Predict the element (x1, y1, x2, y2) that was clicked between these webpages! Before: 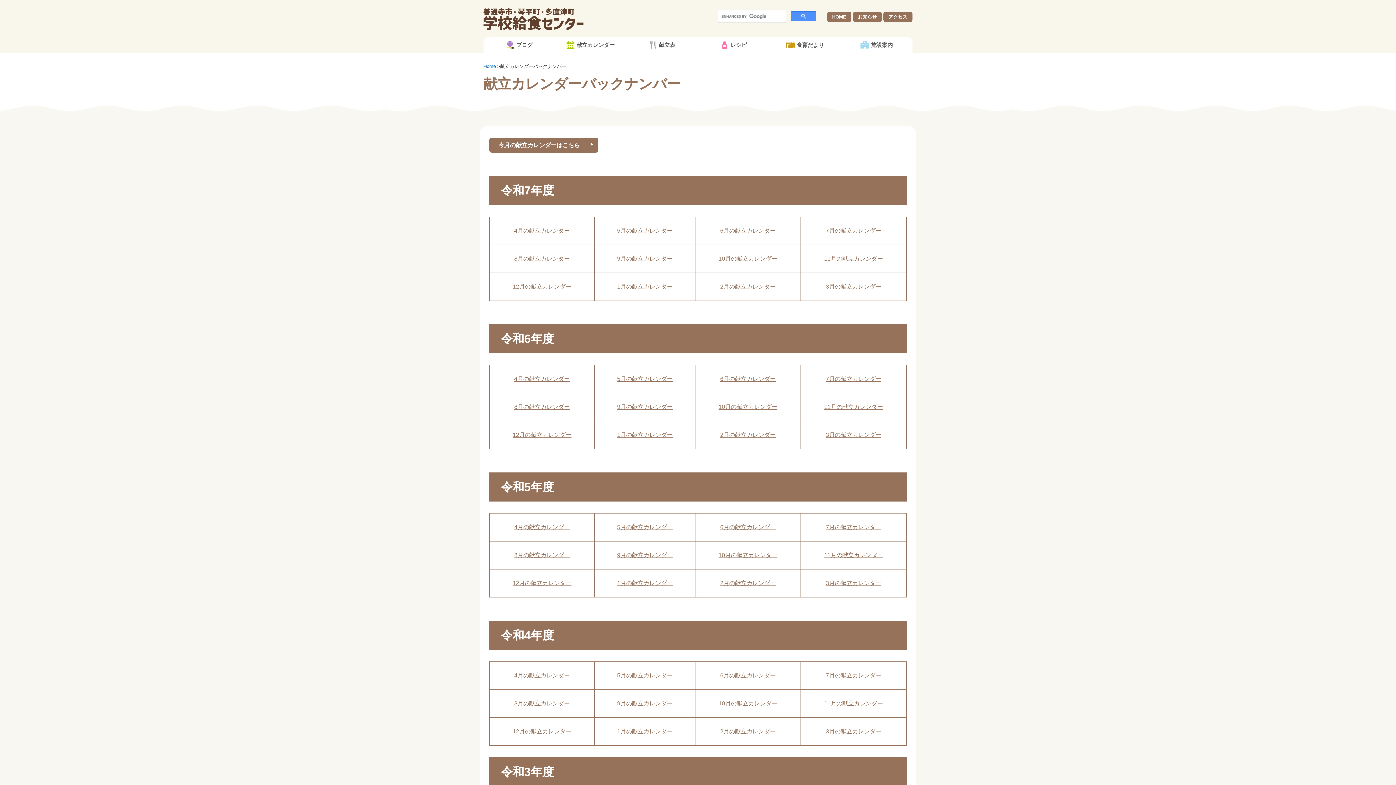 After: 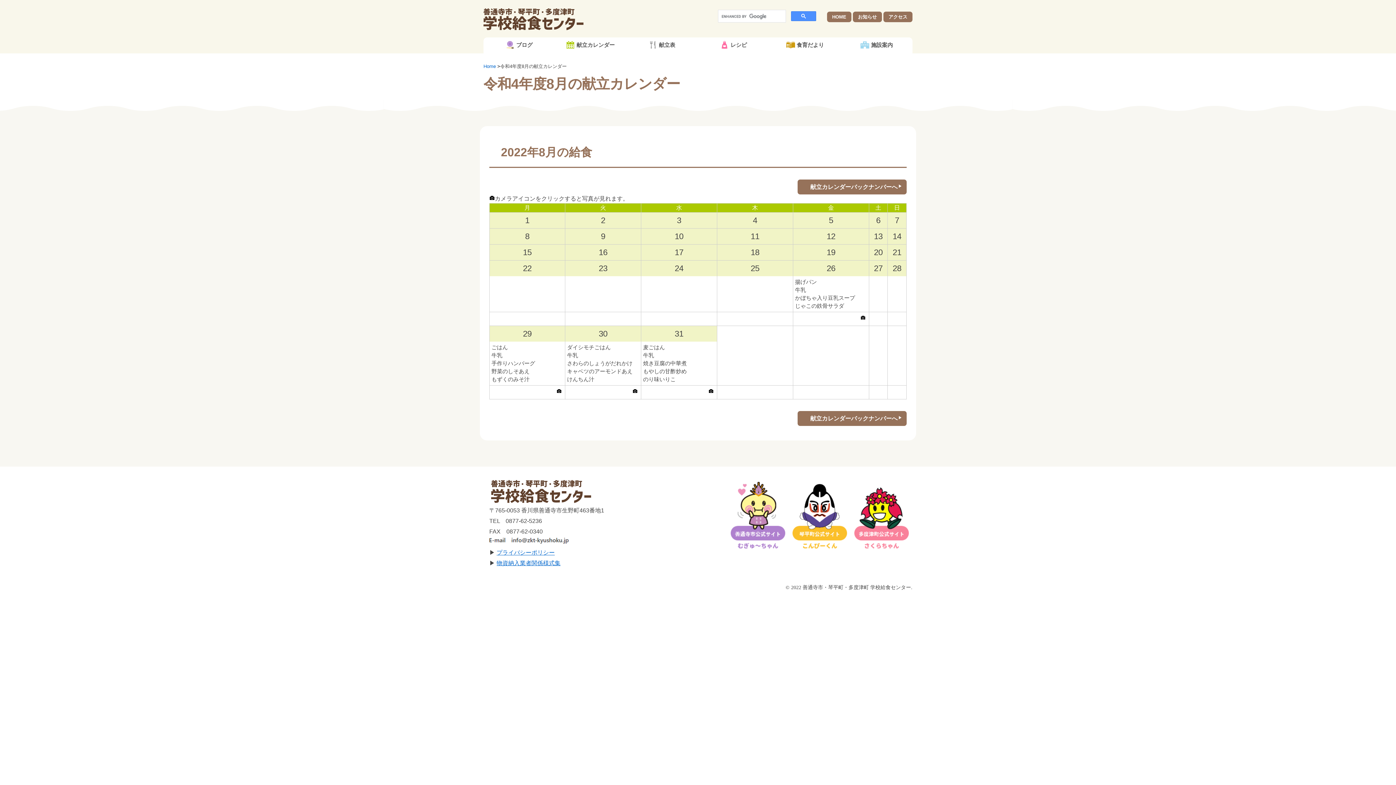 Action: label: 8月の献立カレンダー bbox: (493, 693, 590, 714)